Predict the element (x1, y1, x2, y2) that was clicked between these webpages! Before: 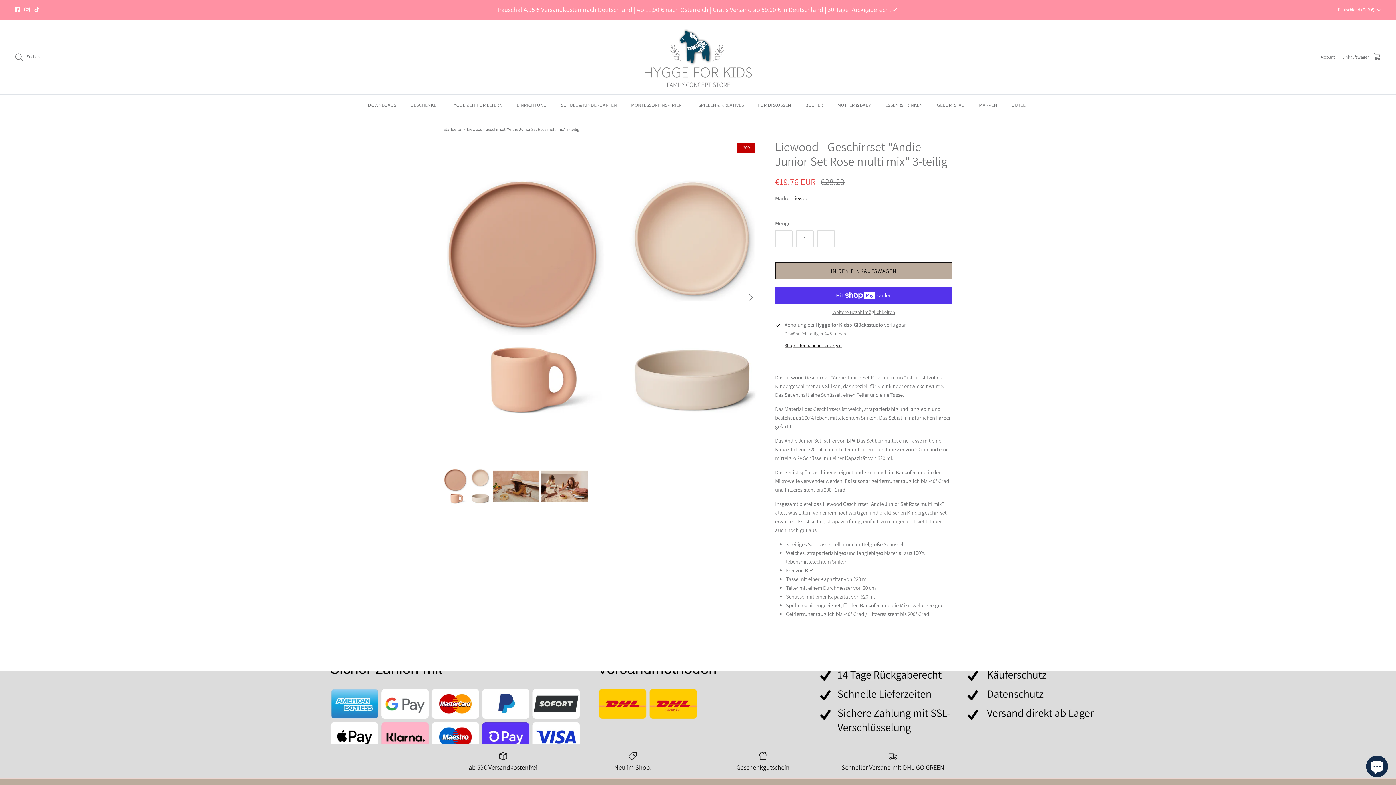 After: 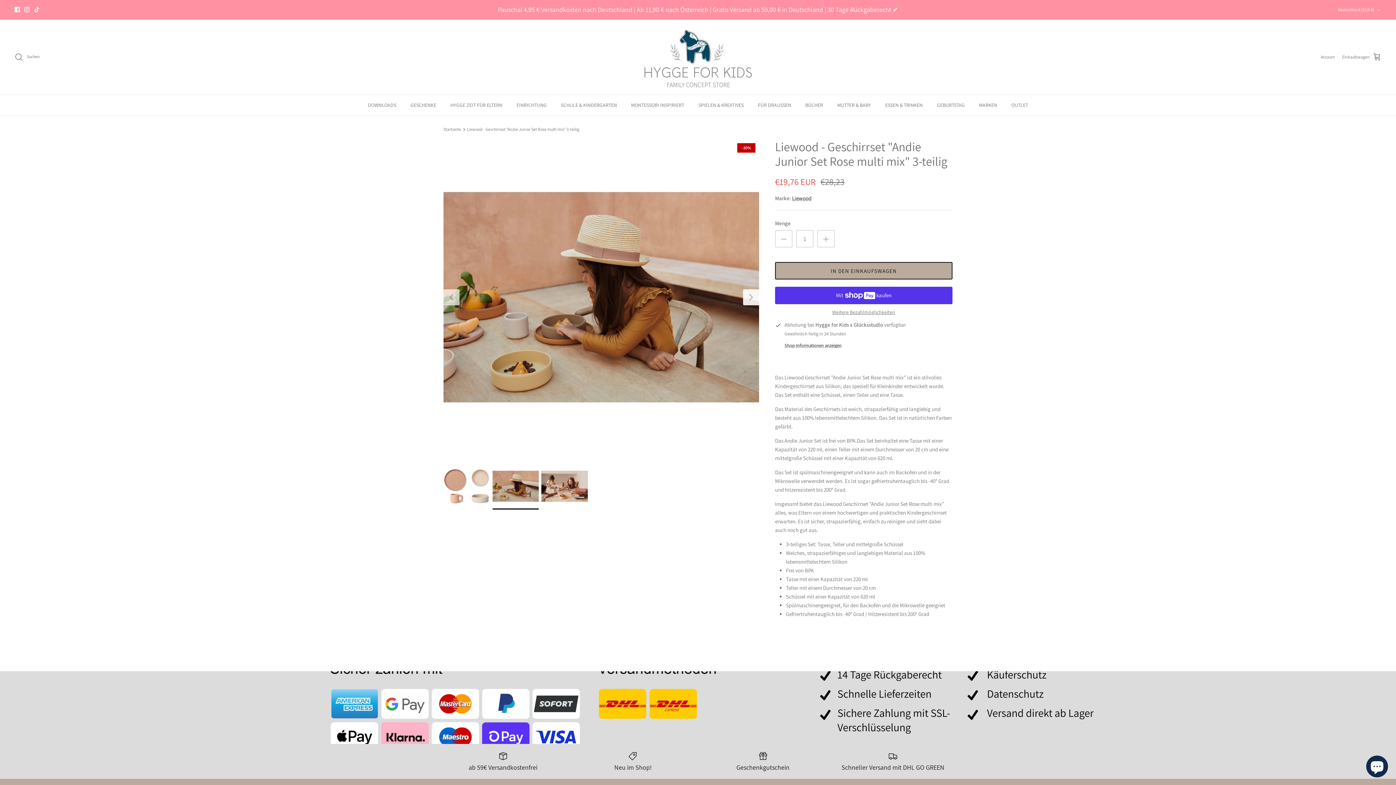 Action: bbox: (743, 289, 759, 305) label: Nächster